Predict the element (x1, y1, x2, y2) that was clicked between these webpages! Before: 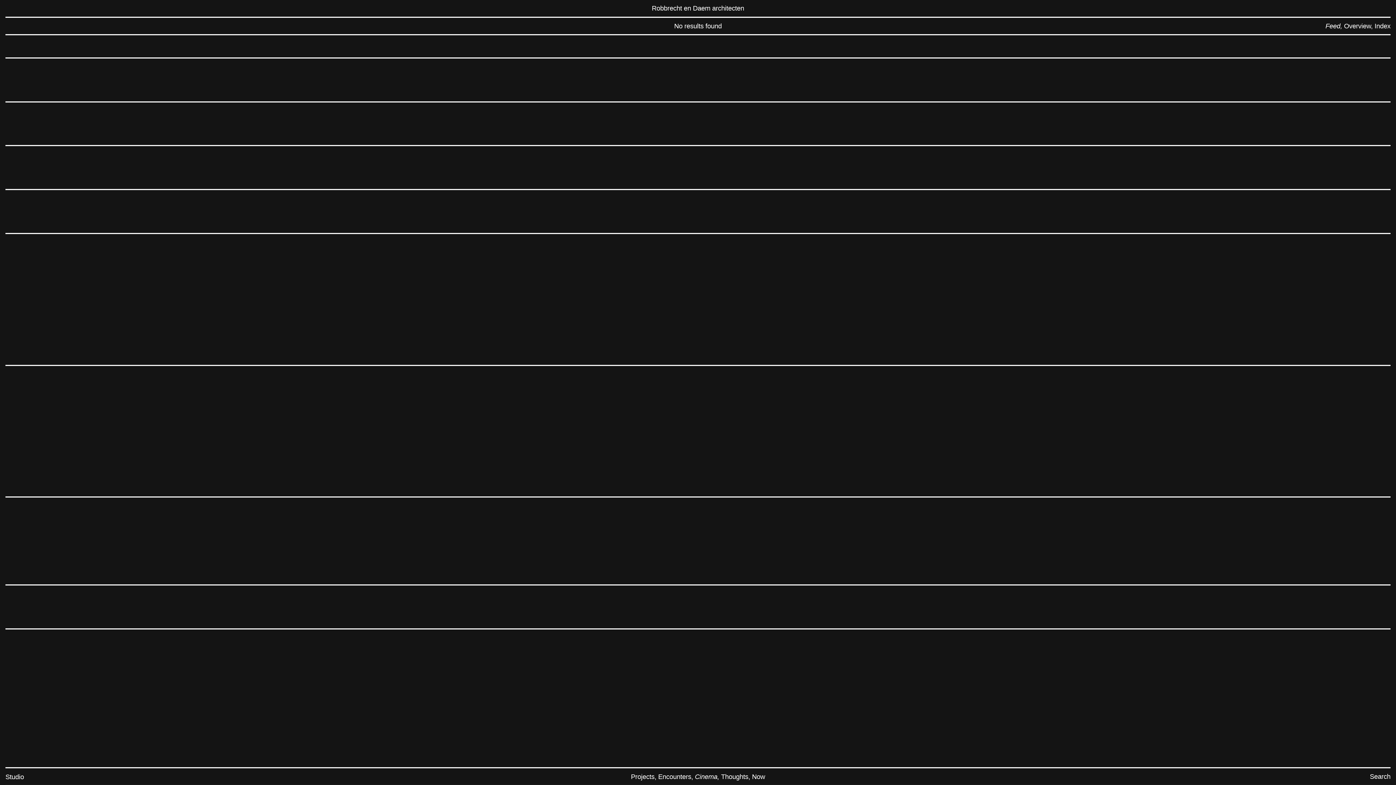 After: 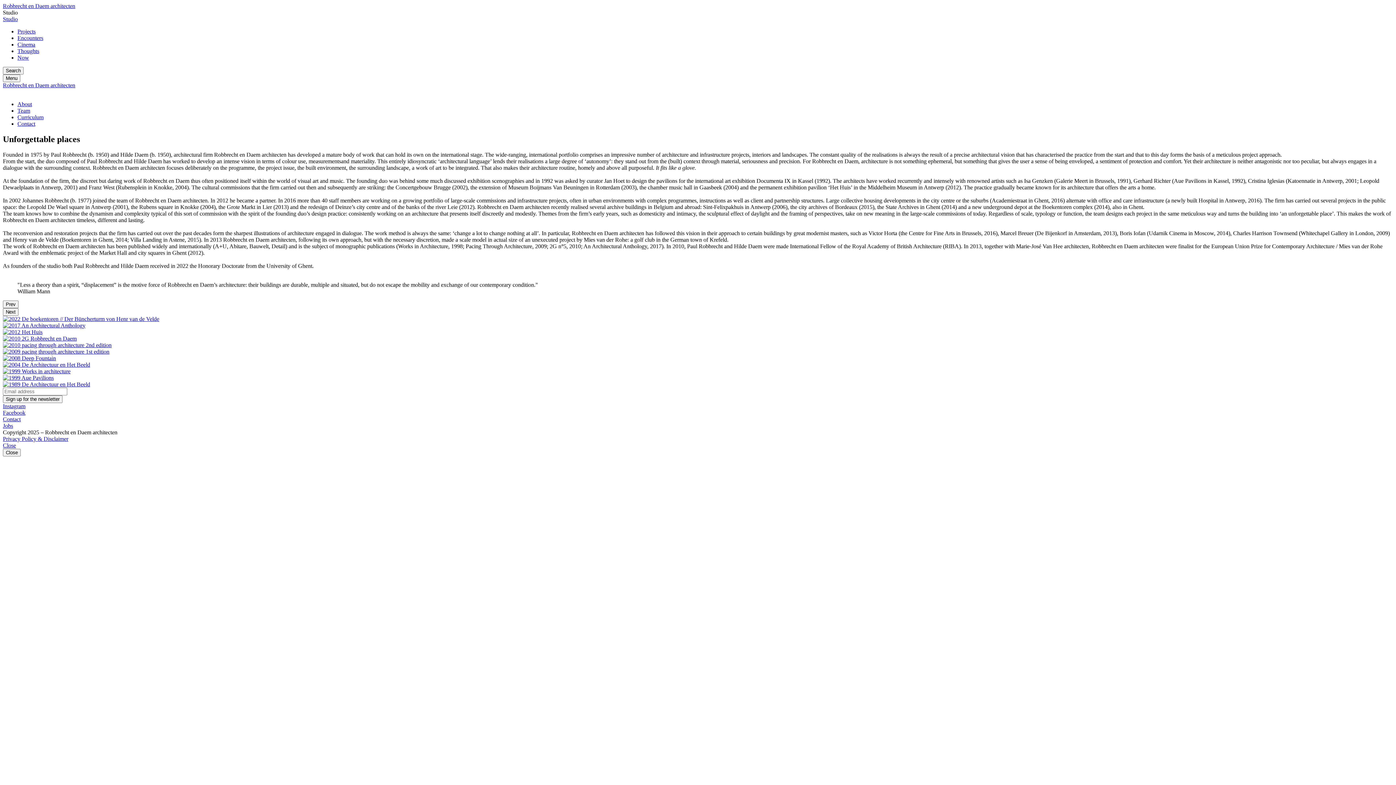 Action: bbox: (5, 772, 24, 781) label: Studio